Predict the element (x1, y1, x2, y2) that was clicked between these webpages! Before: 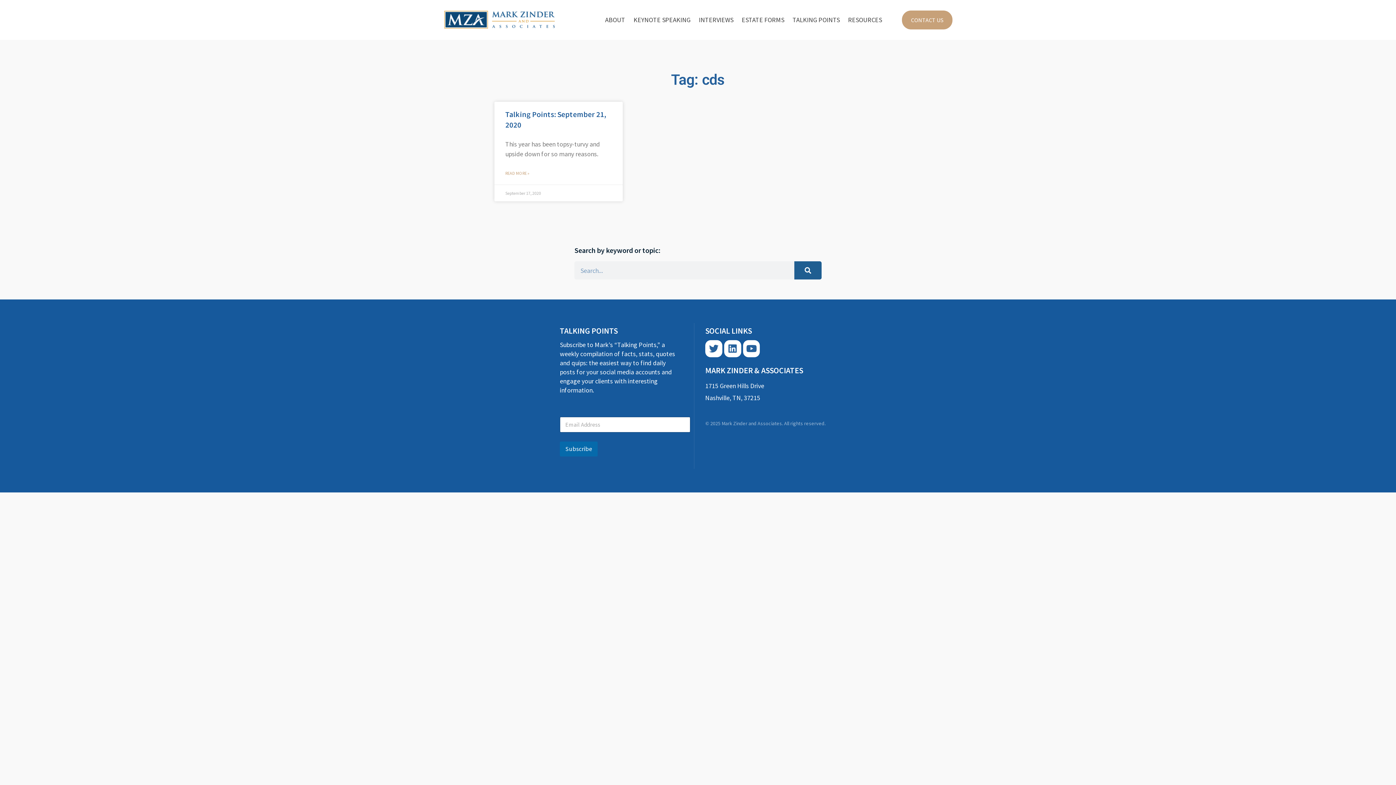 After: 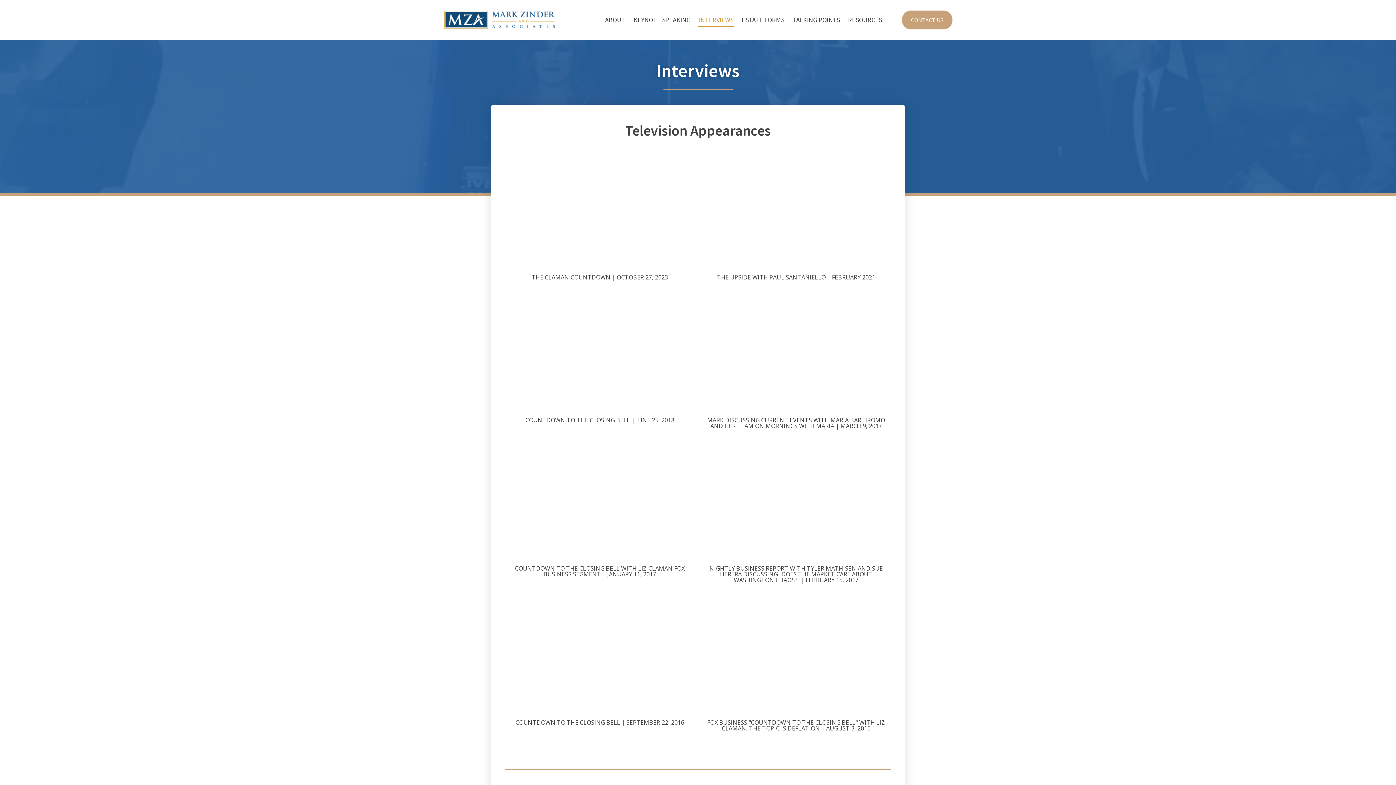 Action: bbox: (698, 12, 734, 27) label: INTERVIEWS